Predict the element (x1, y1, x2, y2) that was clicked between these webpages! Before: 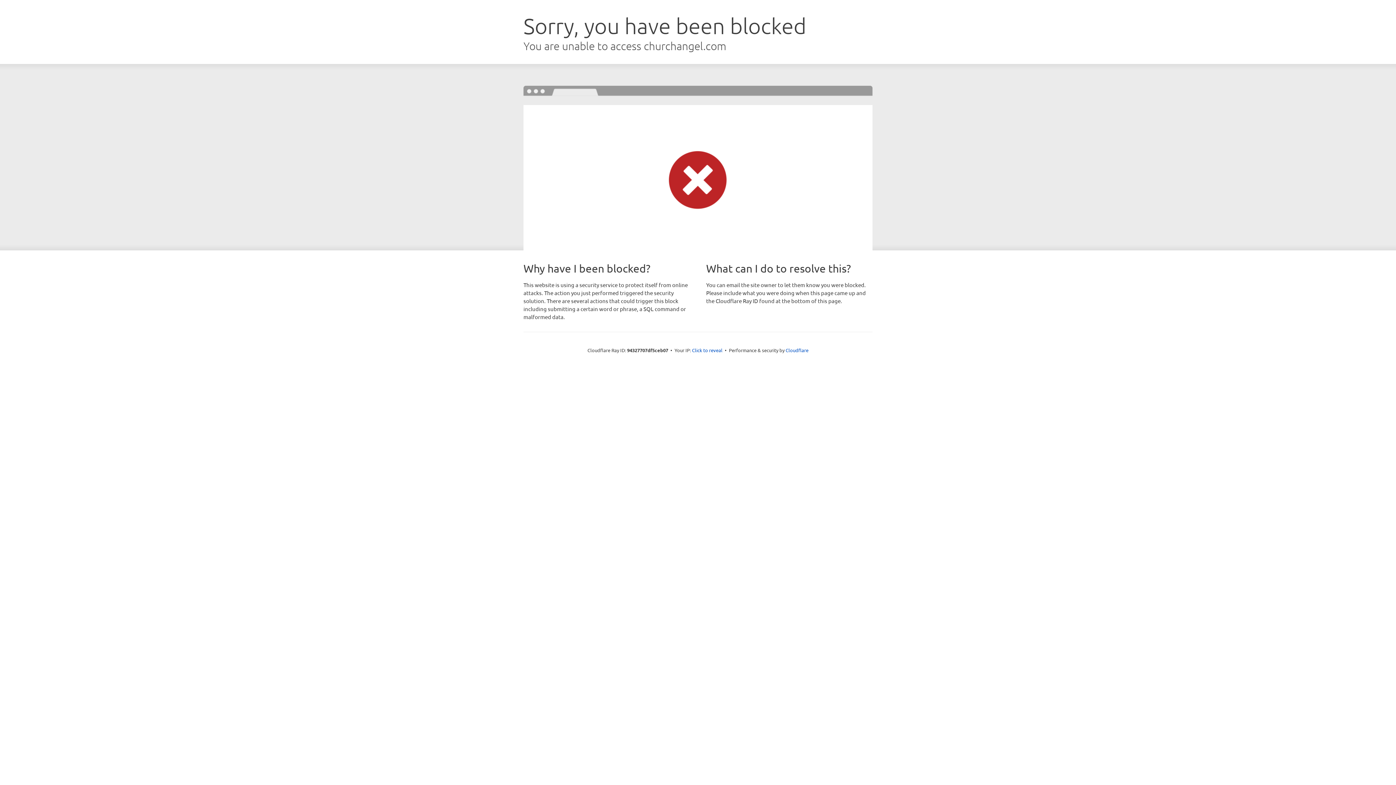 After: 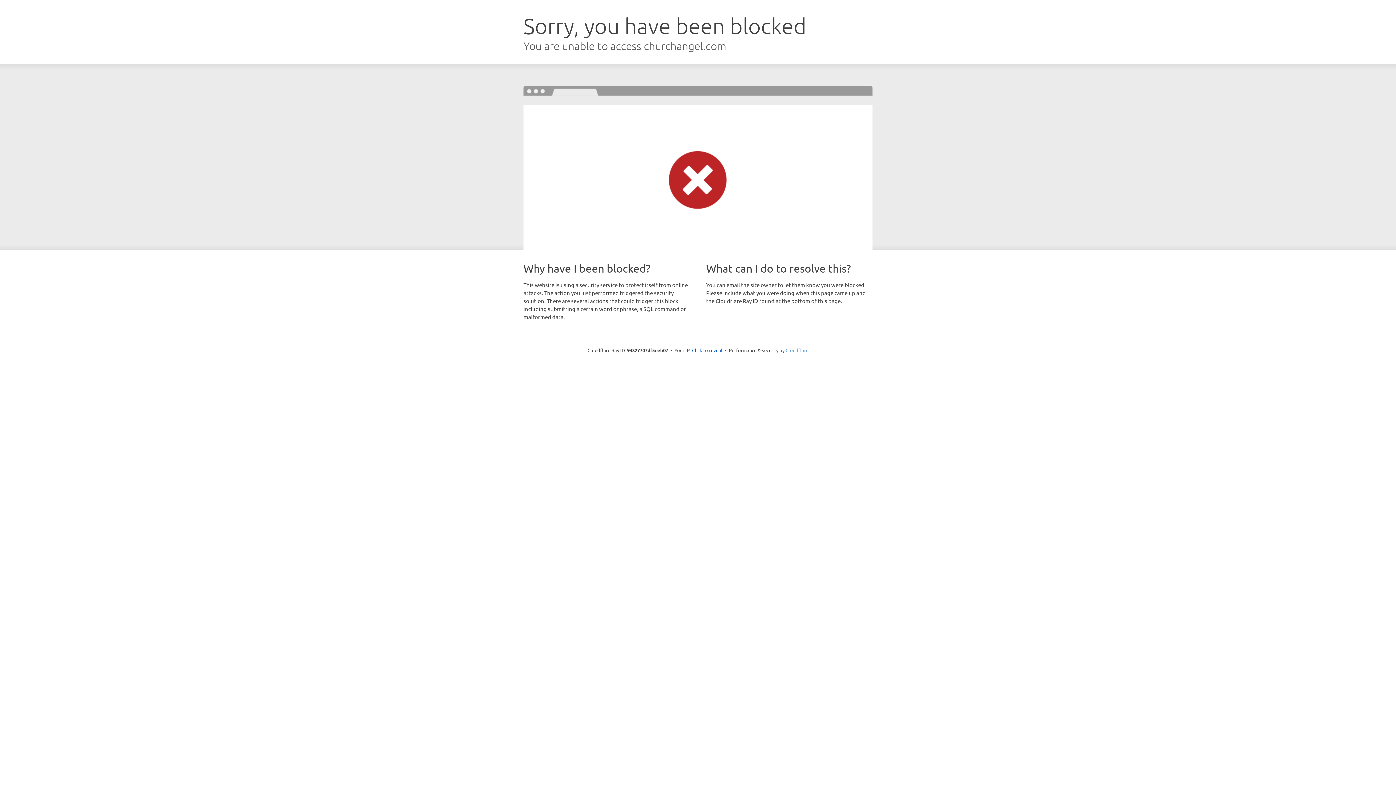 Action: label: Cloudflare bbox: (785, 347, 808, 353)